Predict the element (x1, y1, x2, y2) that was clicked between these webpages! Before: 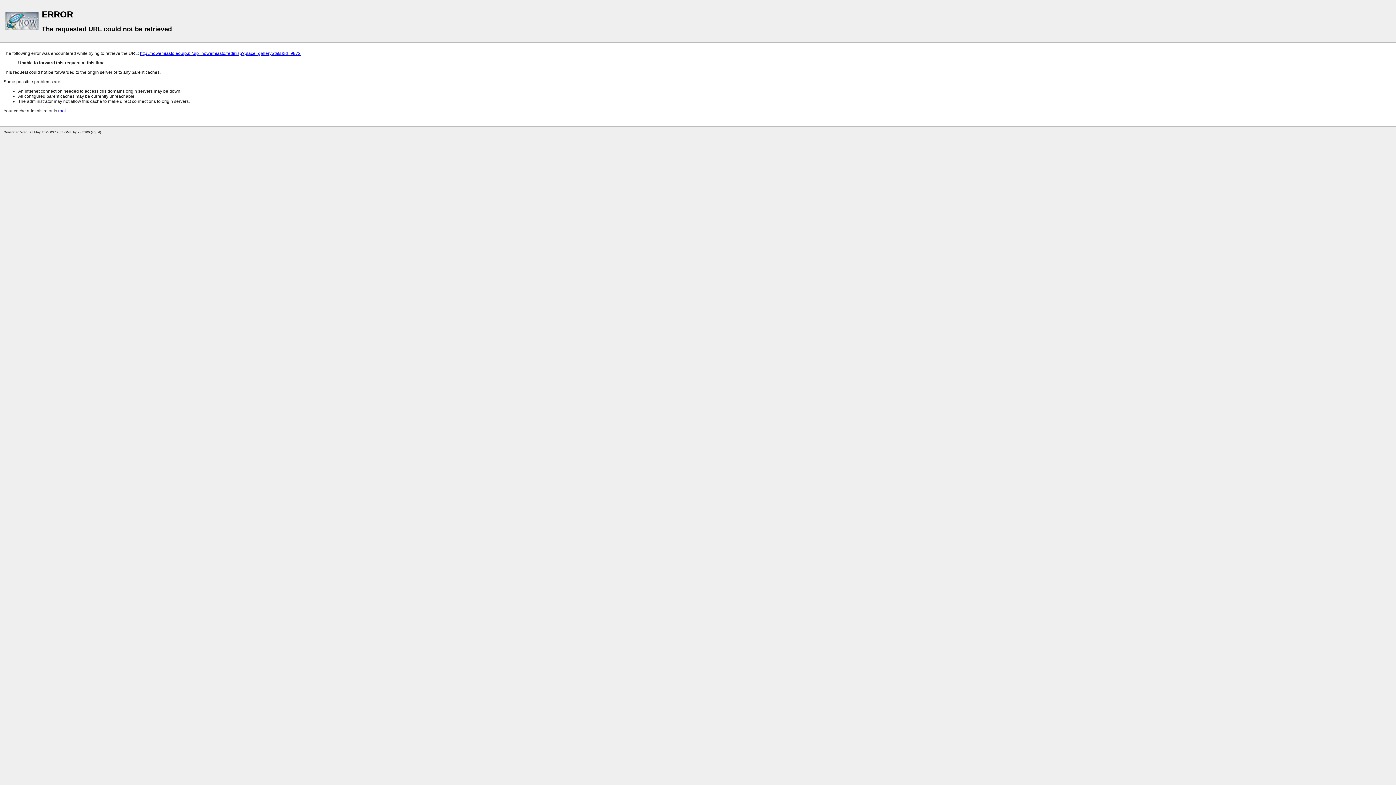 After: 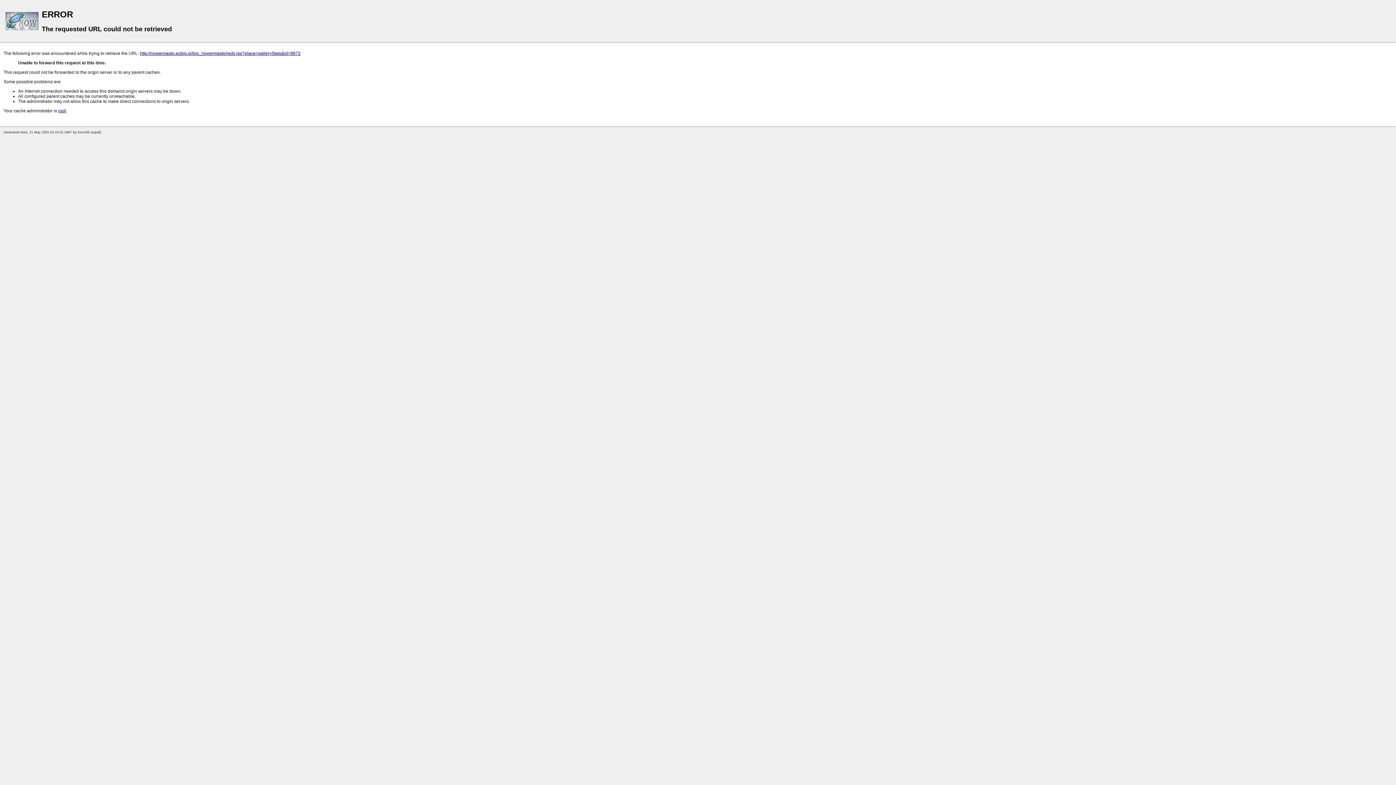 Action: label: http://nowemiasto.eobip.pl/bip_nowemiasto/redir.jsp?place=galleryStats&id=9872 bbox: (140, 50, 300, 56)